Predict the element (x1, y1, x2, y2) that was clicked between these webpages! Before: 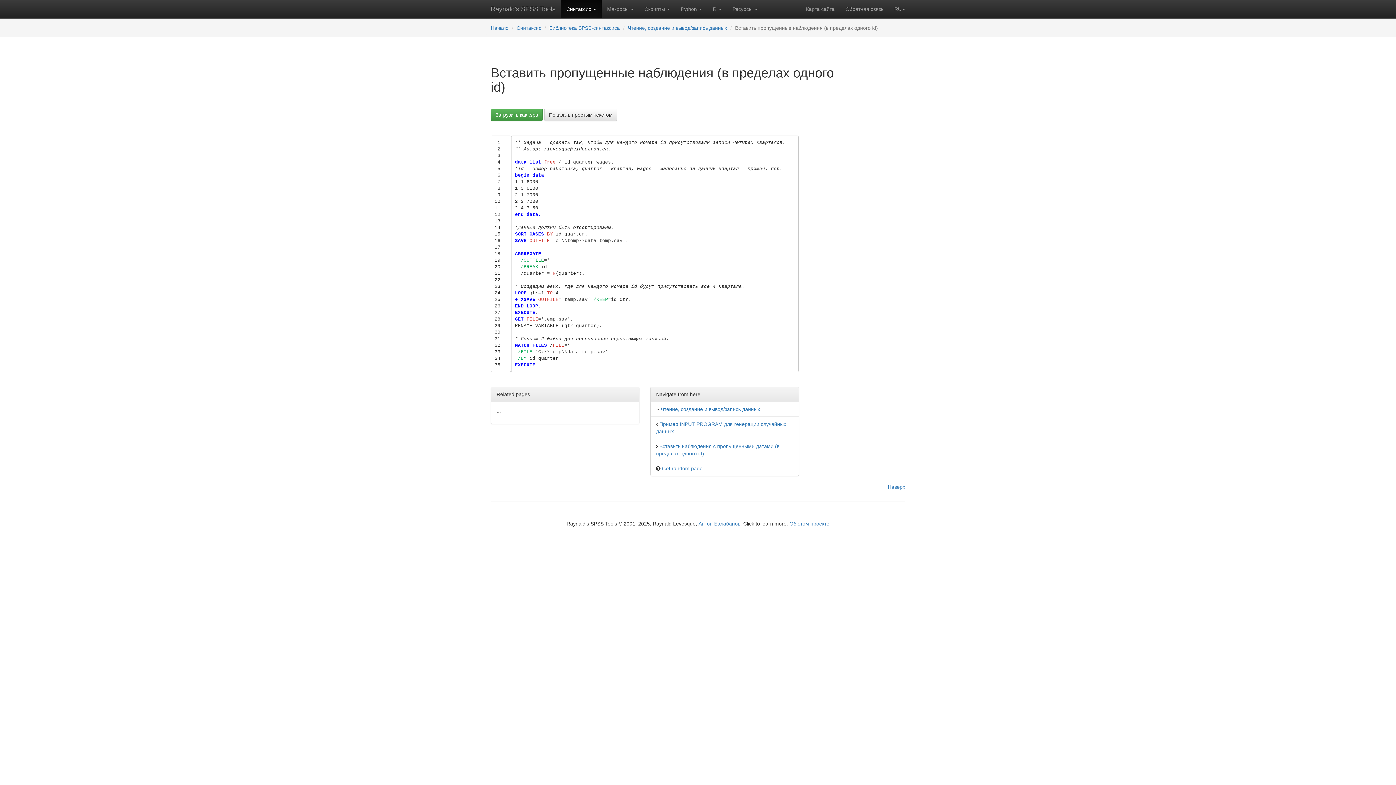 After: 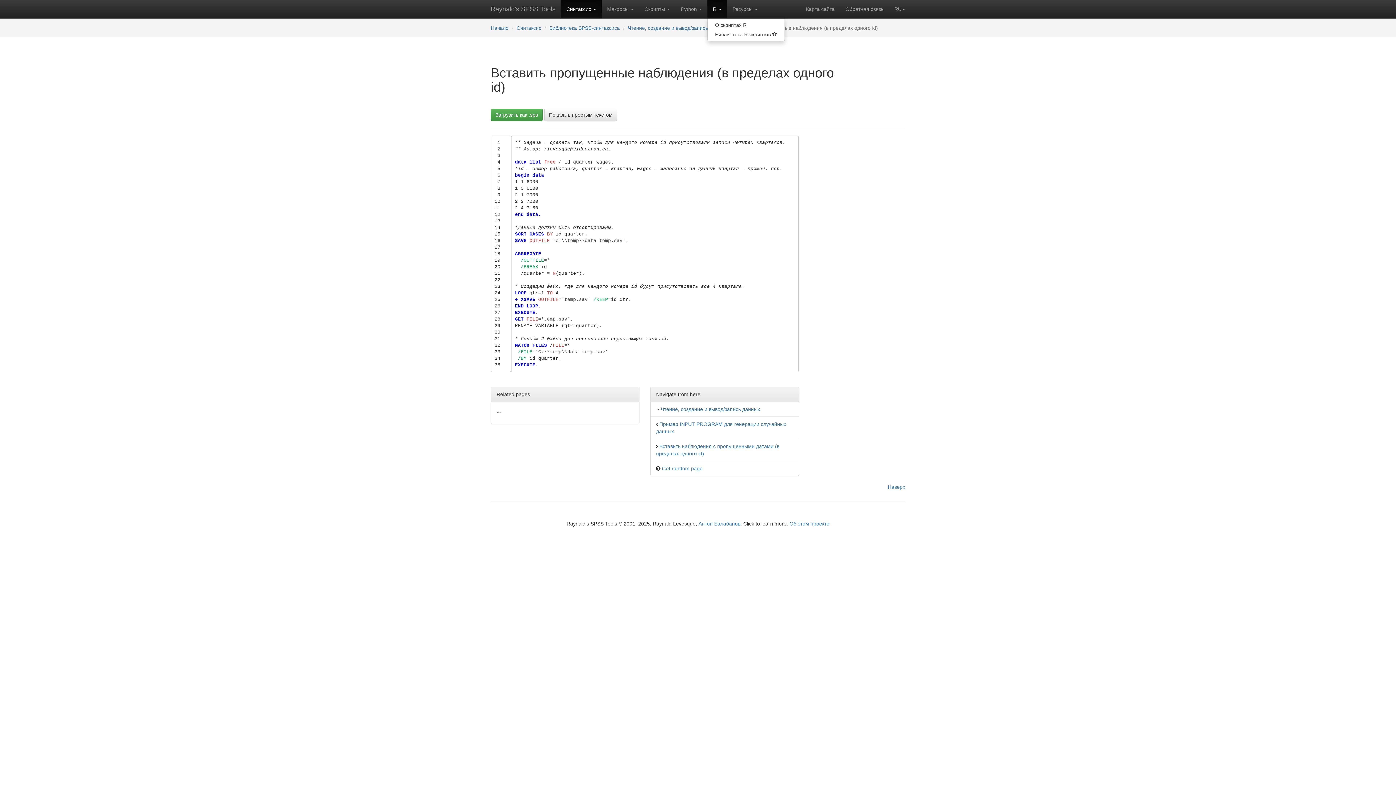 Action: label: R  bbox: (707, 0, 727, 18)